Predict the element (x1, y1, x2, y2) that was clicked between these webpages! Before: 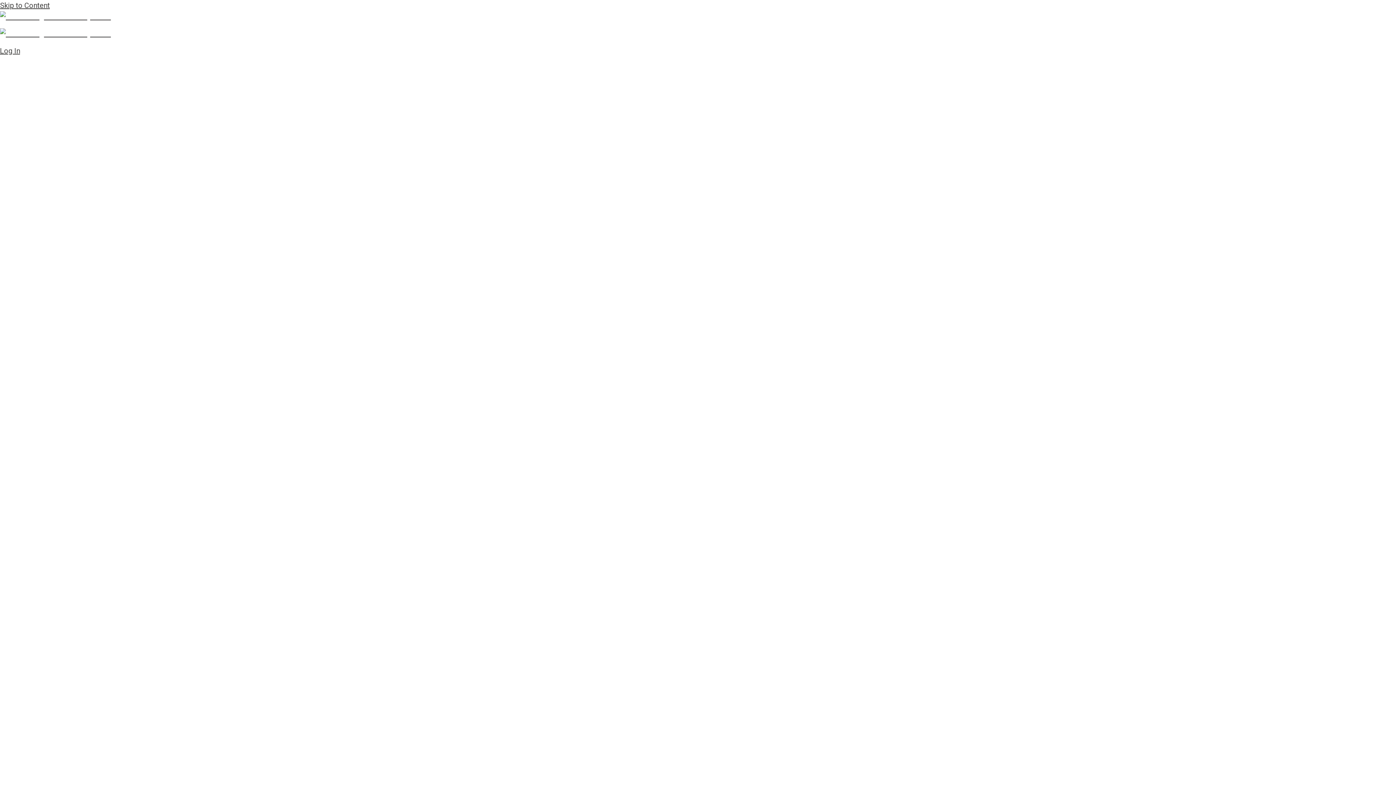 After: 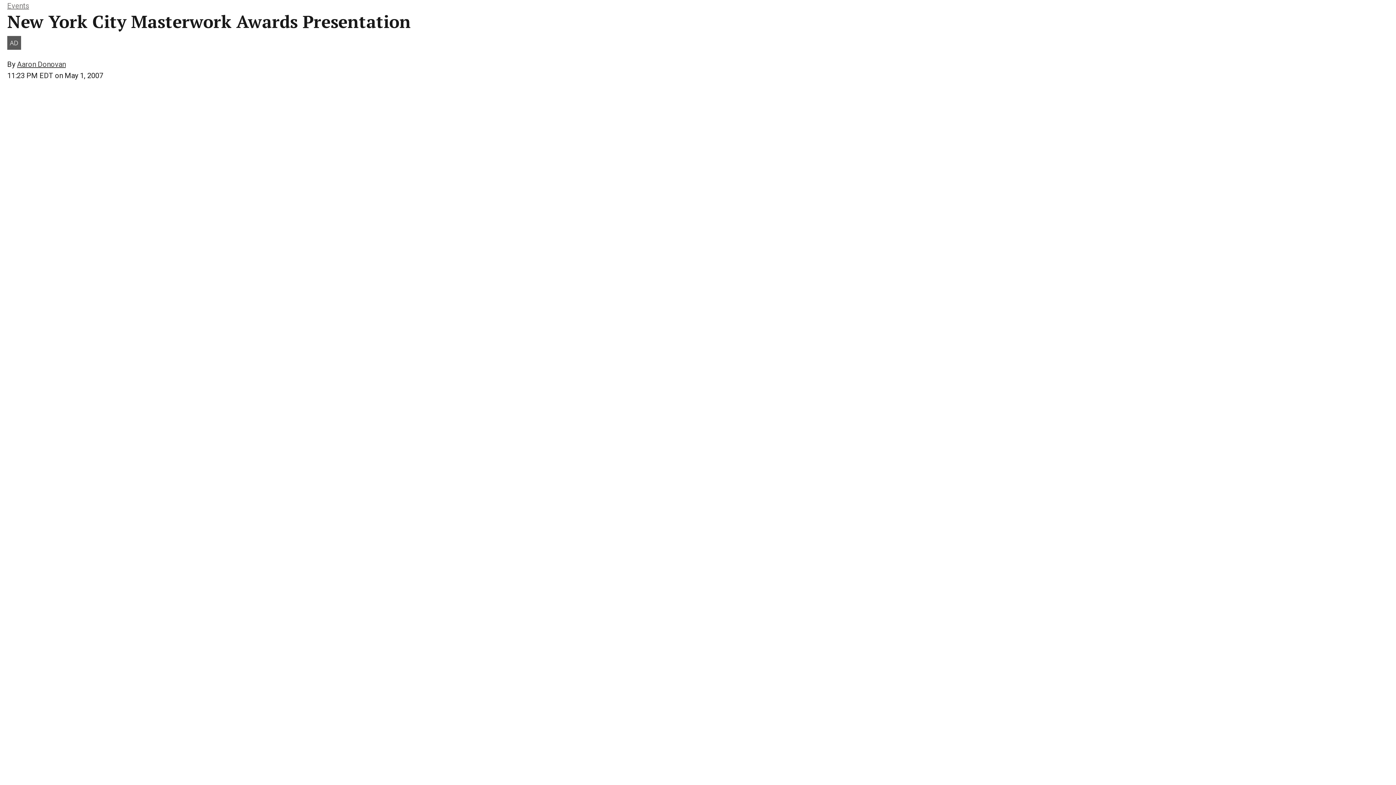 Action: label: Skip to Content bbox: (0, 1, 49, 9)